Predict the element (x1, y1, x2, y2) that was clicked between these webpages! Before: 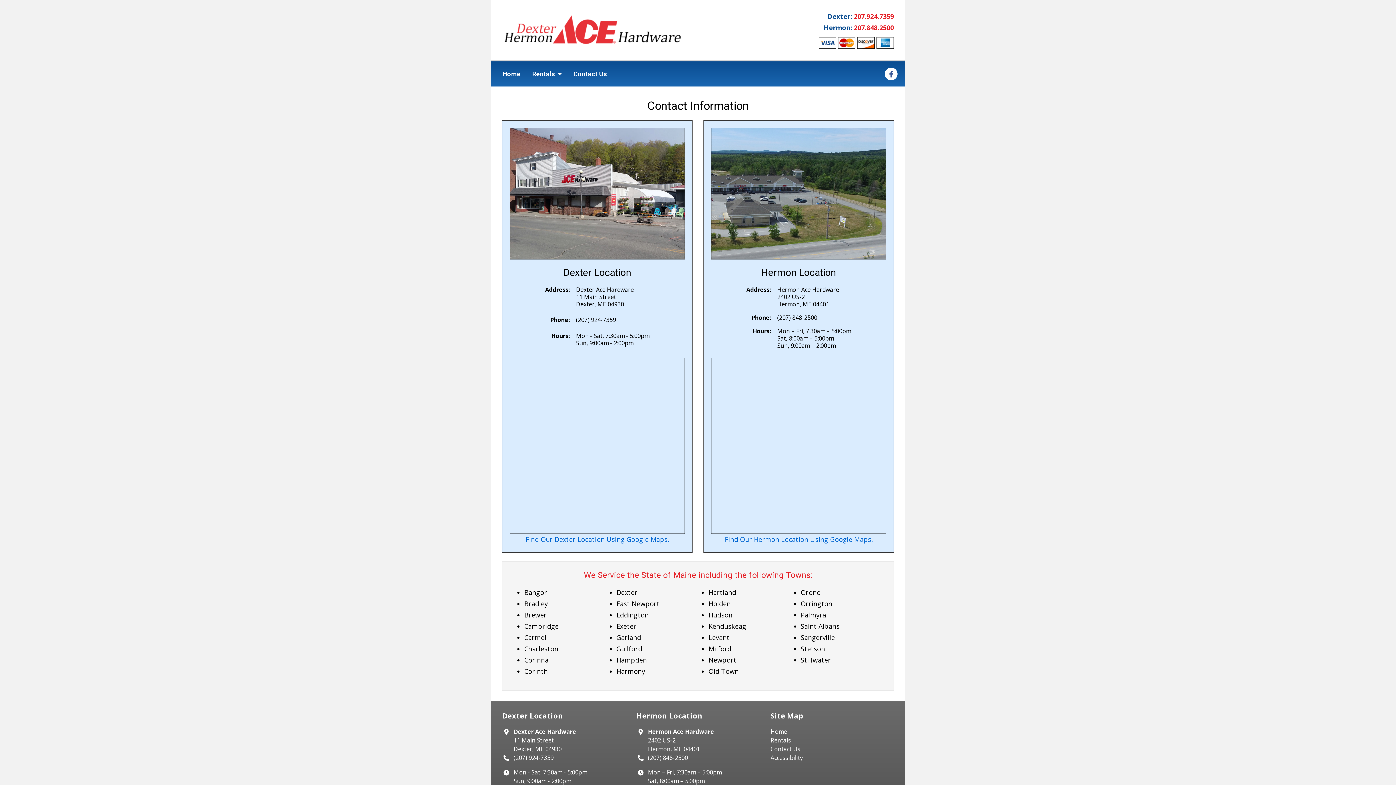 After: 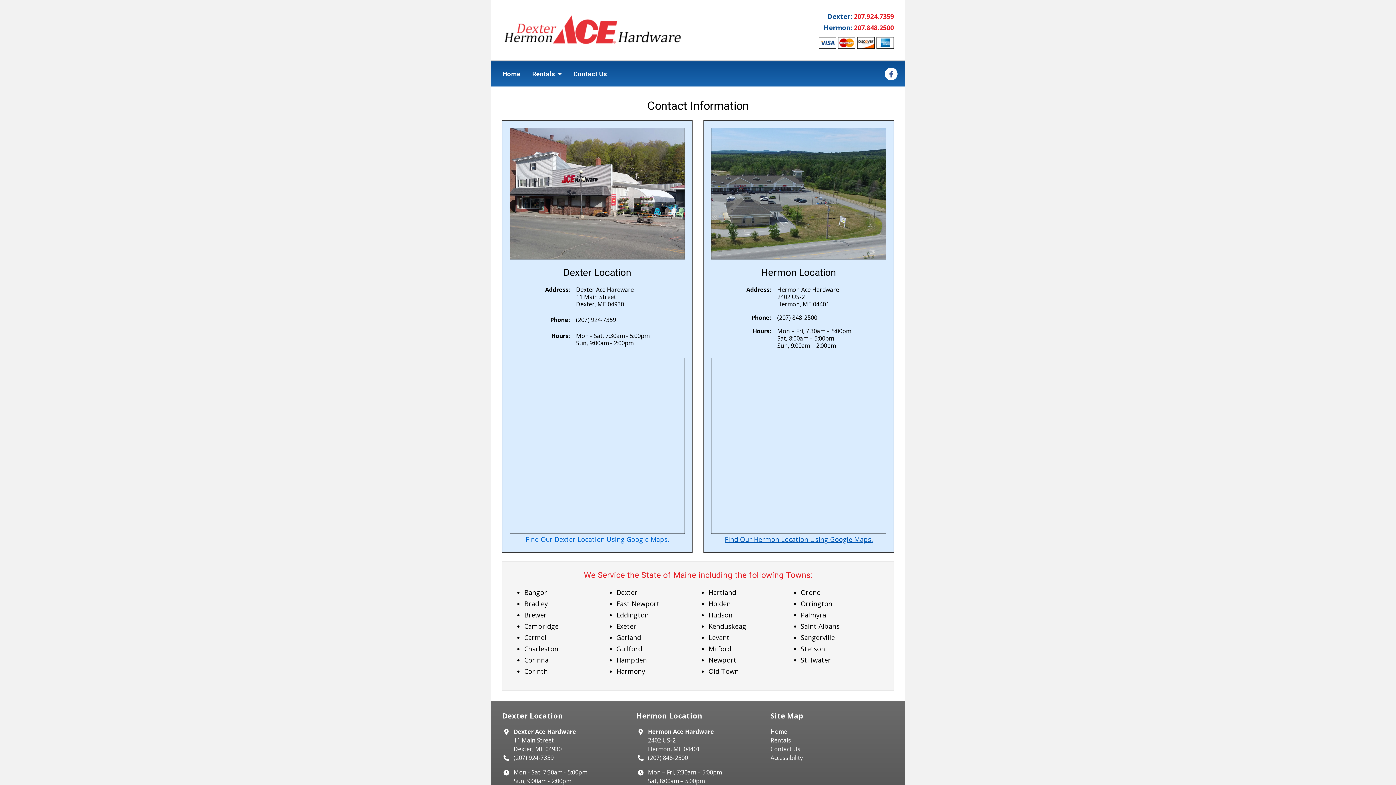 Action: bbox: (724, 535, 872, 544) label: This link opens in a new tab.